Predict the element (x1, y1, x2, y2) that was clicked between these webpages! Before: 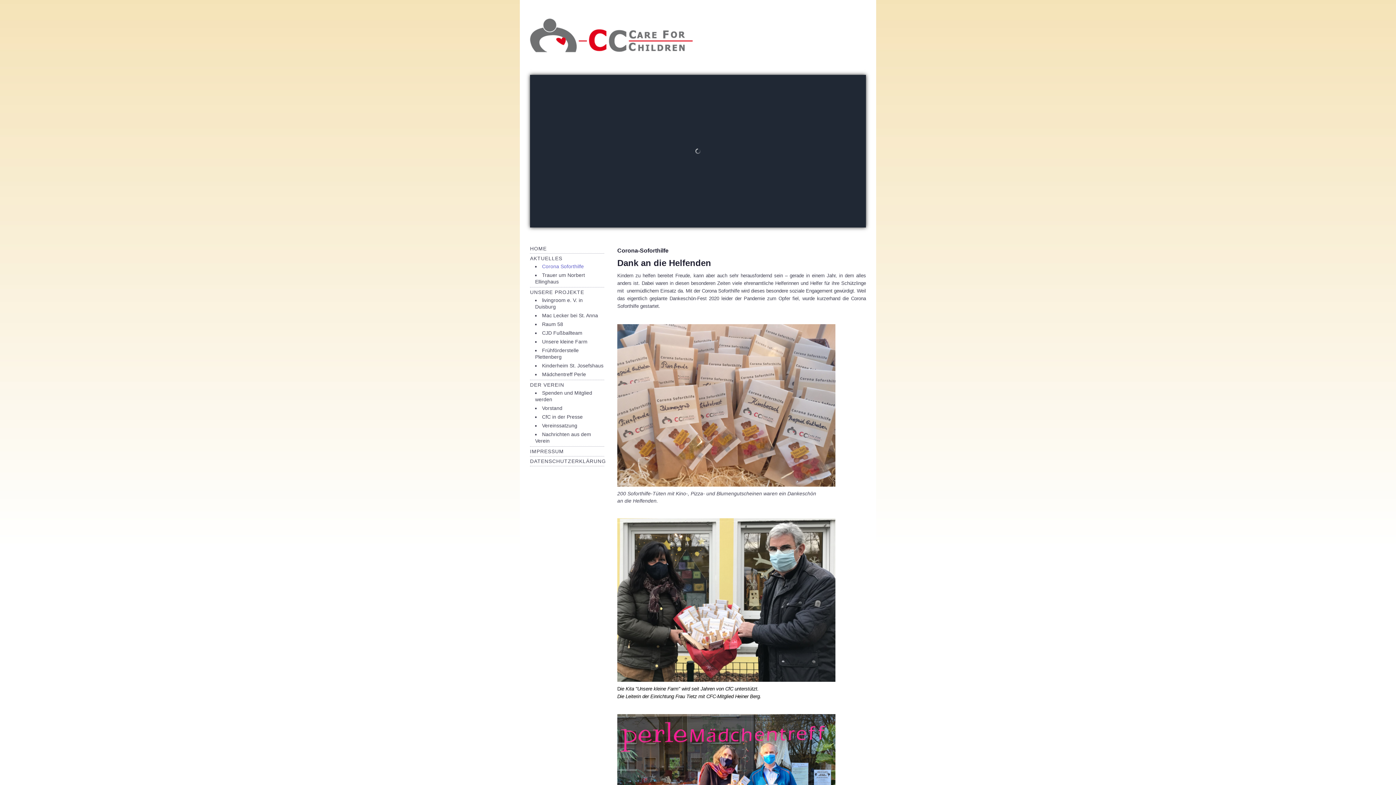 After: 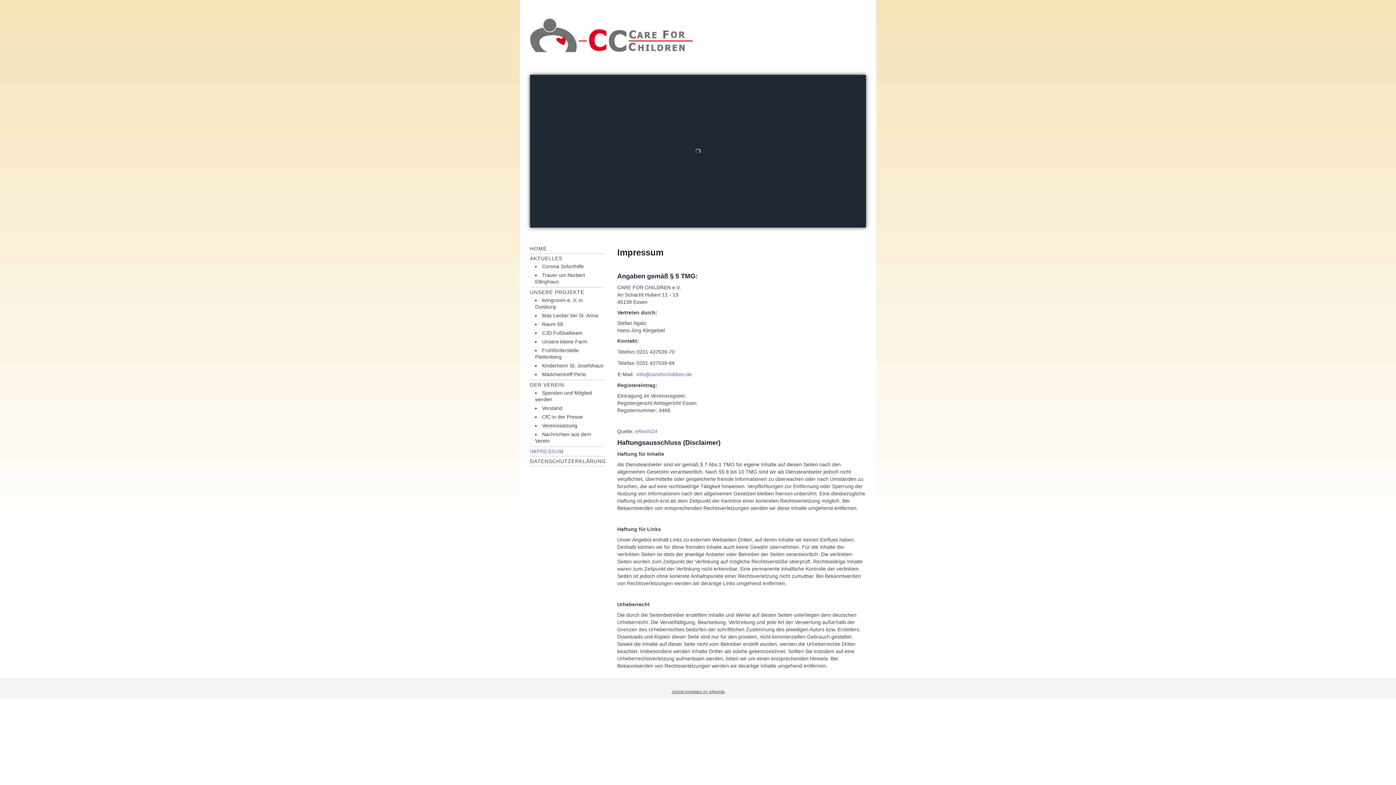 Action: bbox: (530, 448, 564, 454) label: IMPRESSUM